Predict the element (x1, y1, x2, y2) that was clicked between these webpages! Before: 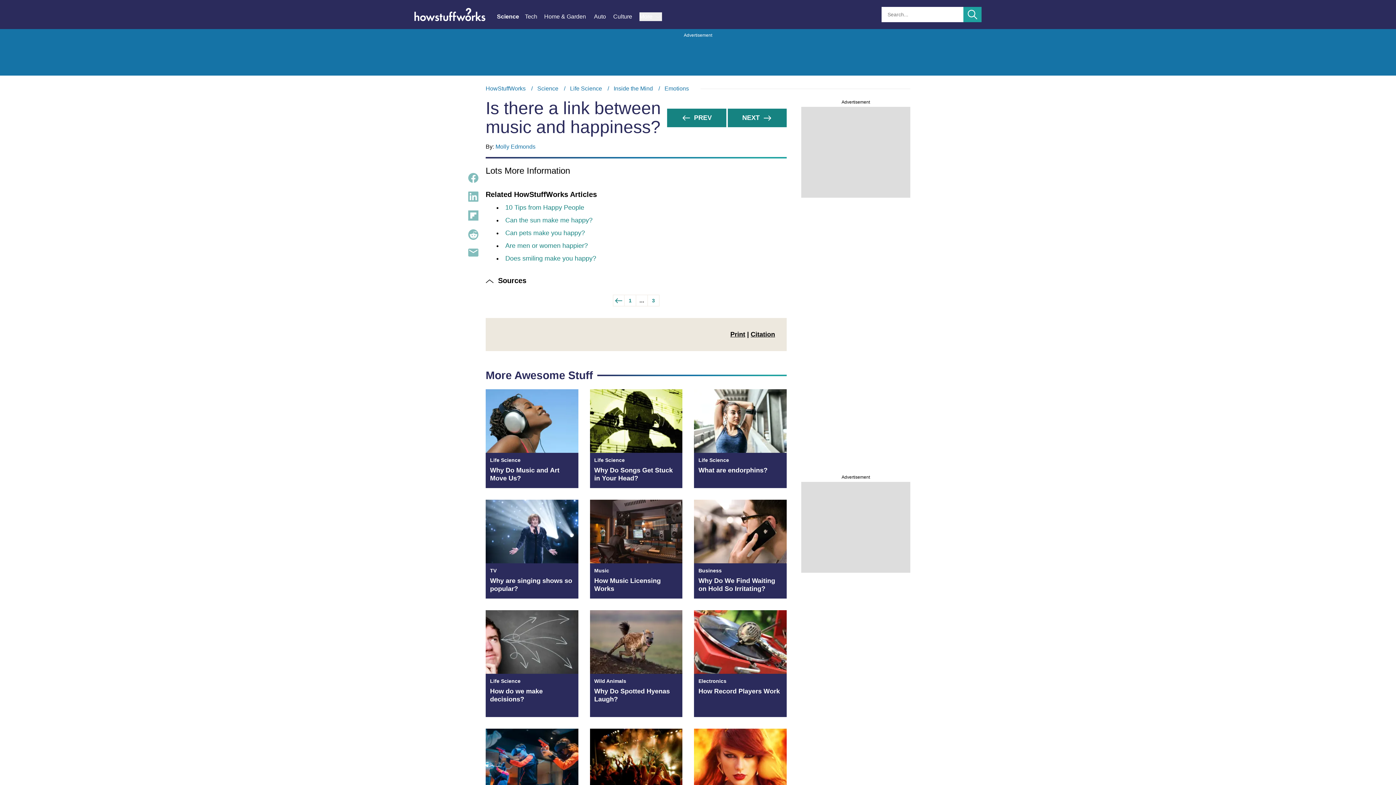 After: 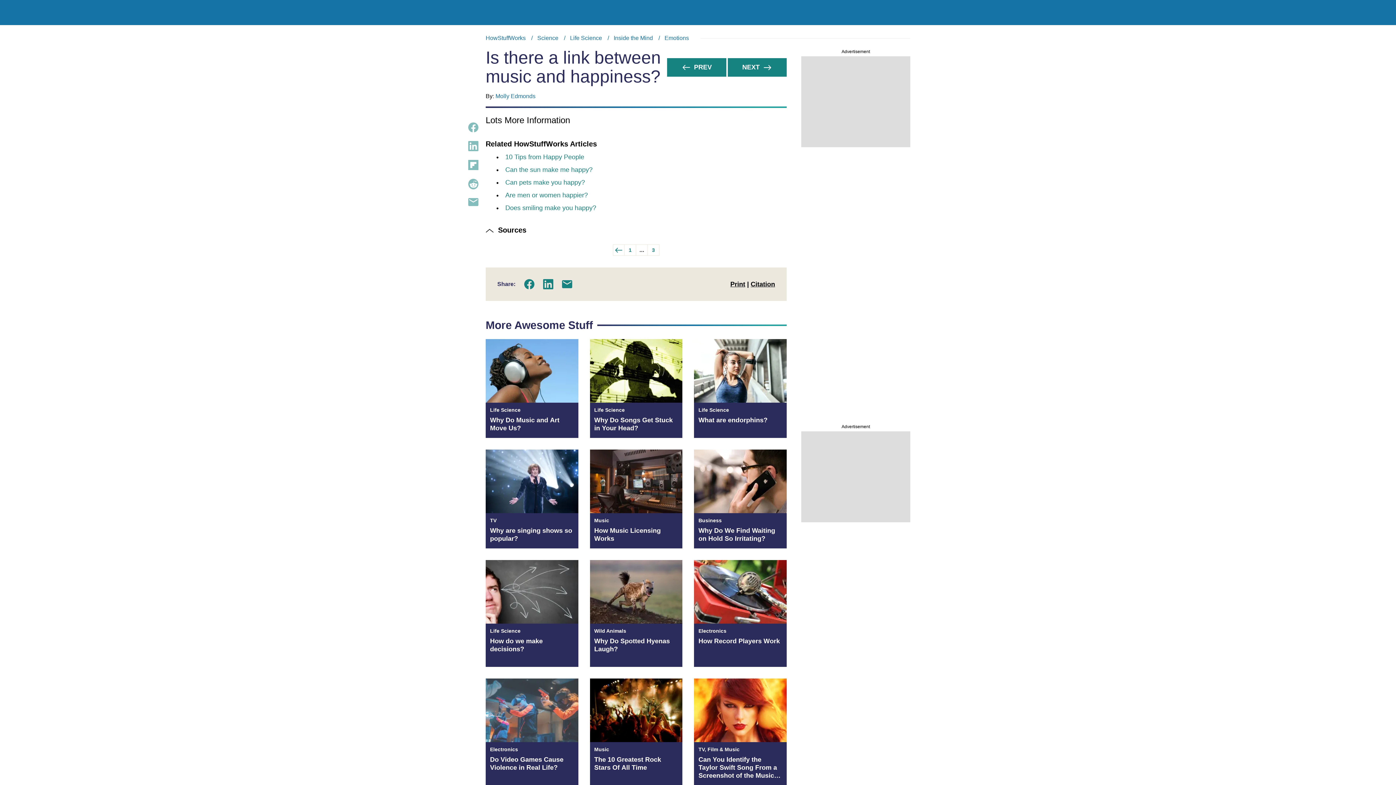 Action: label: Electronics
Do Video Games Cause Violence in Real Life? bbox: (485, 729, 578, 836)